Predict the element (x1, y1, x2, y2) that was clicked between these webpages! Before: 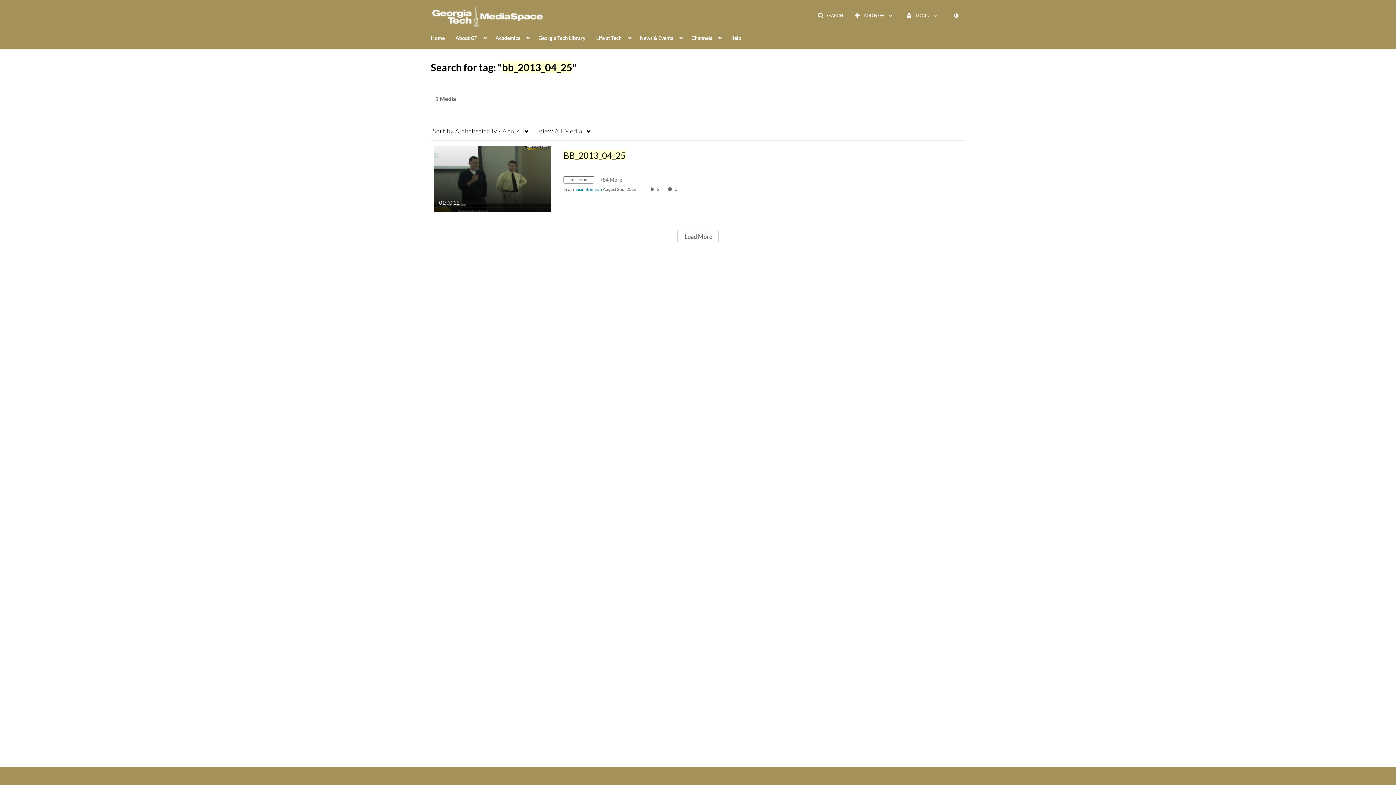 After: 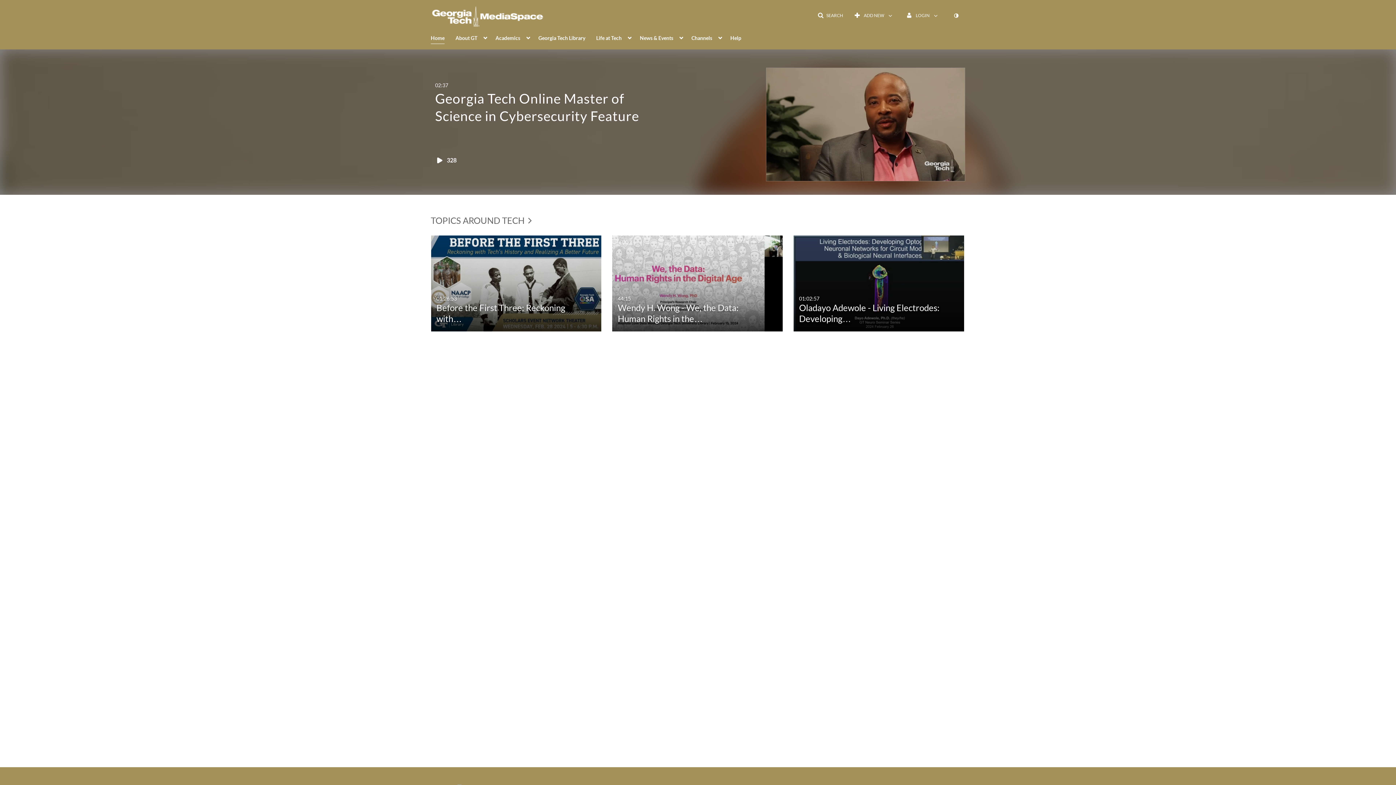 Action: bbox: (423, 5, 565, 30)